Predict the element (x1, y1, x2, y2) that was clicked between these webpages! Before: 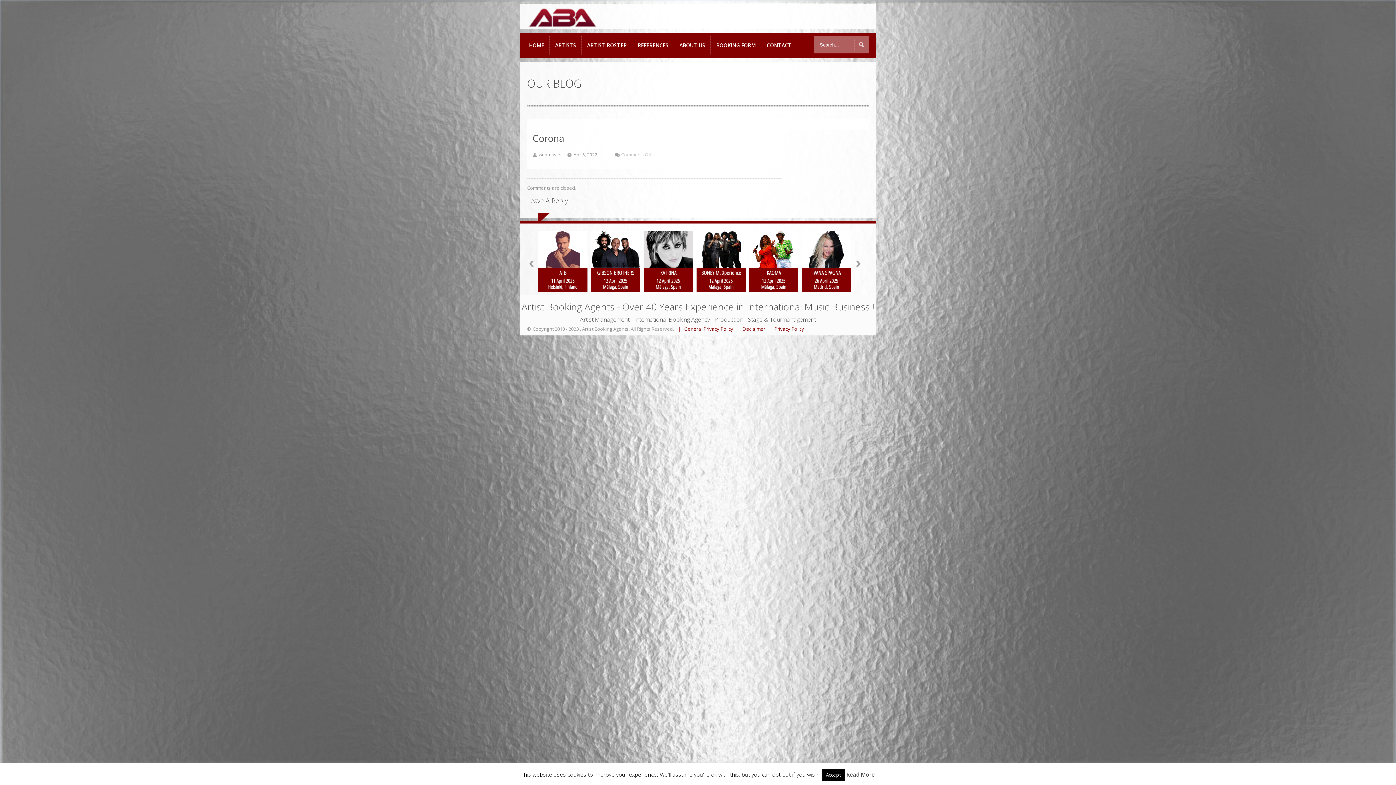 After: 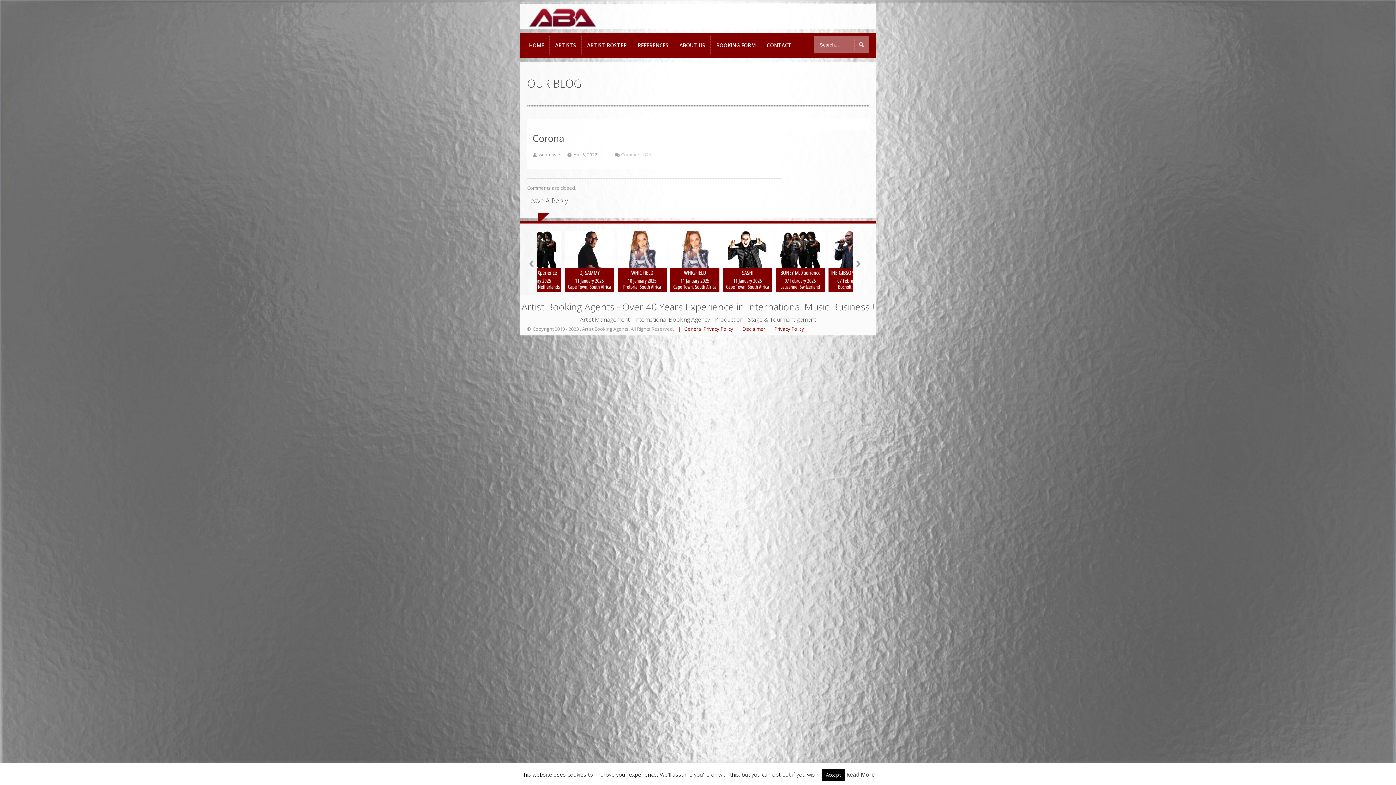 Action: bbox: (749, 231, 798, 292)